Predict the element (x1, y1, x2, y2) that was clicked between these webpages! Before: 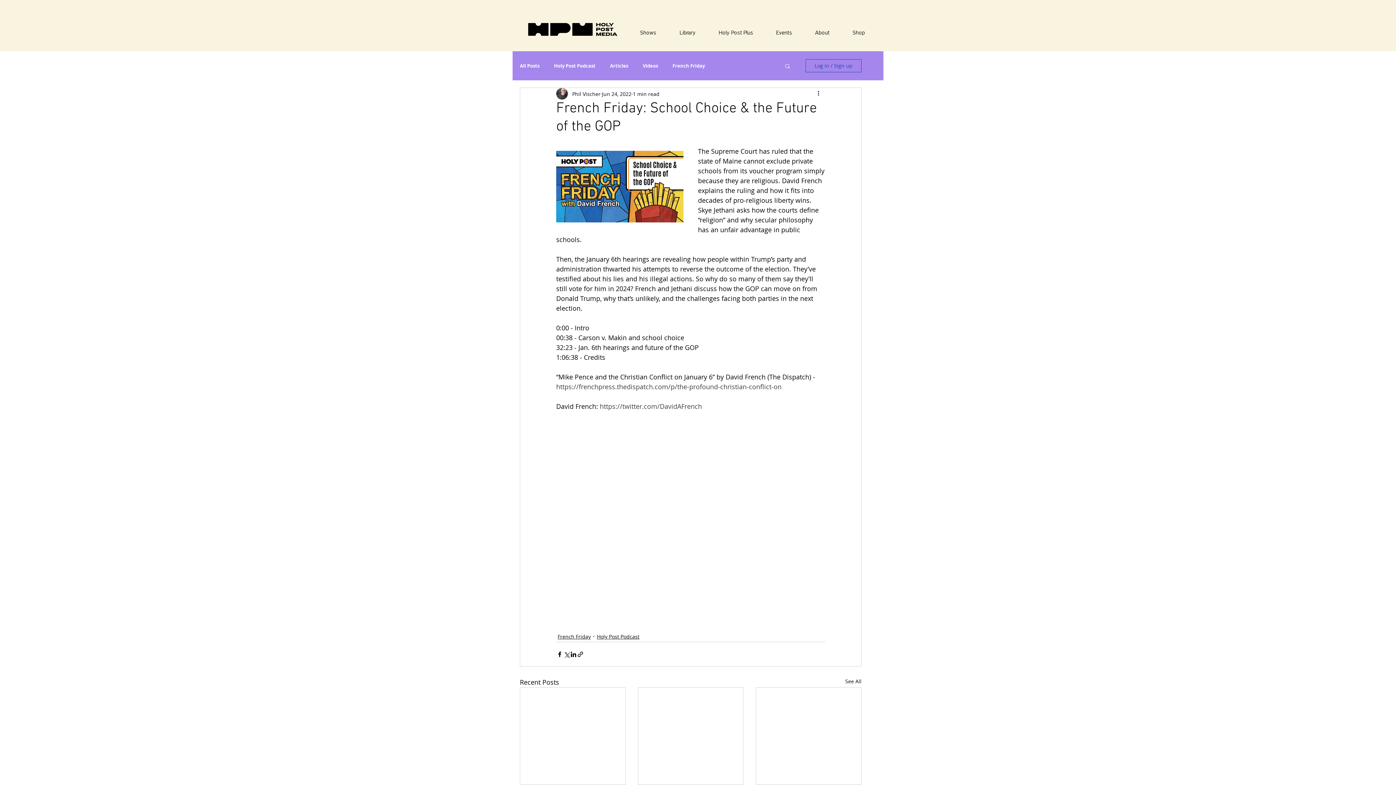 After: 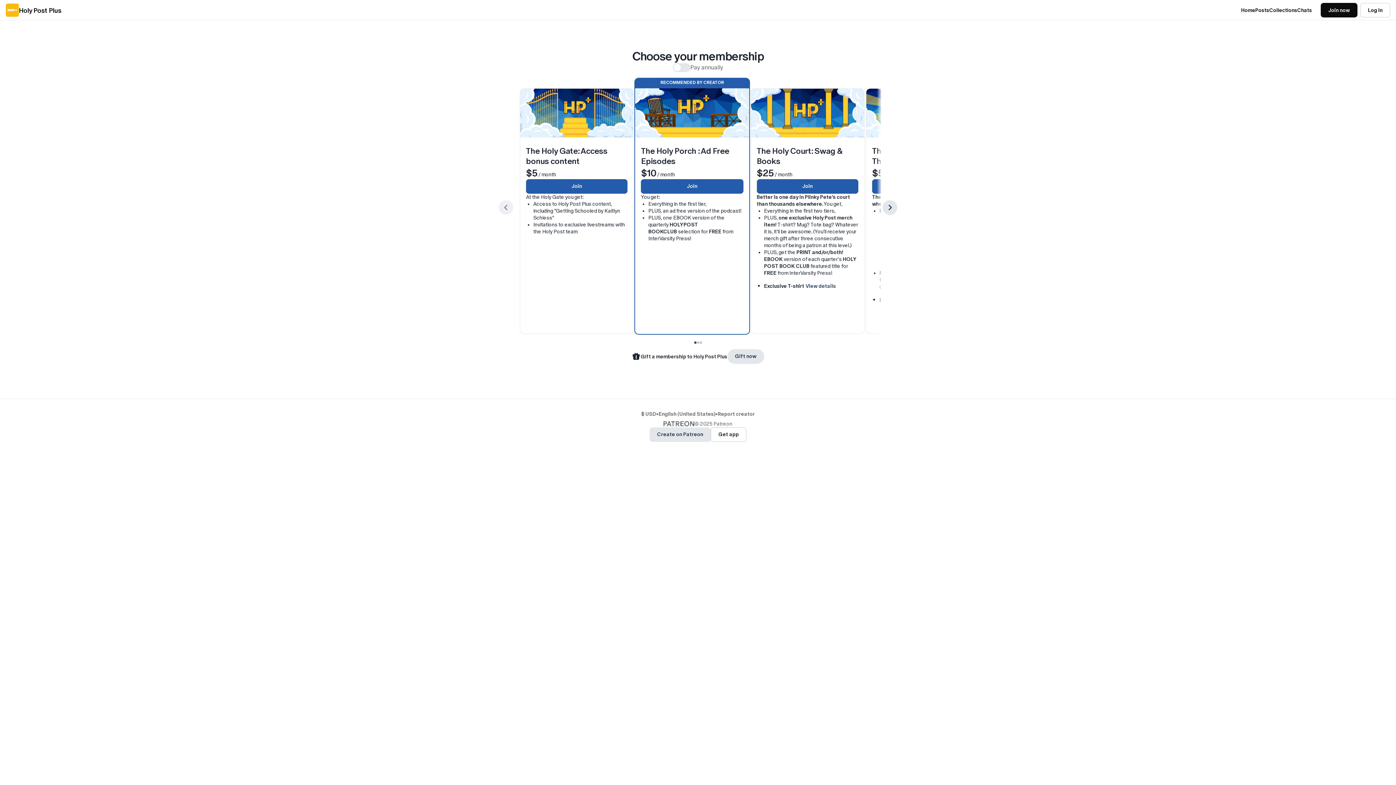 Action: bbox: (707, 27, 764, 38) label: Holy Post Plus